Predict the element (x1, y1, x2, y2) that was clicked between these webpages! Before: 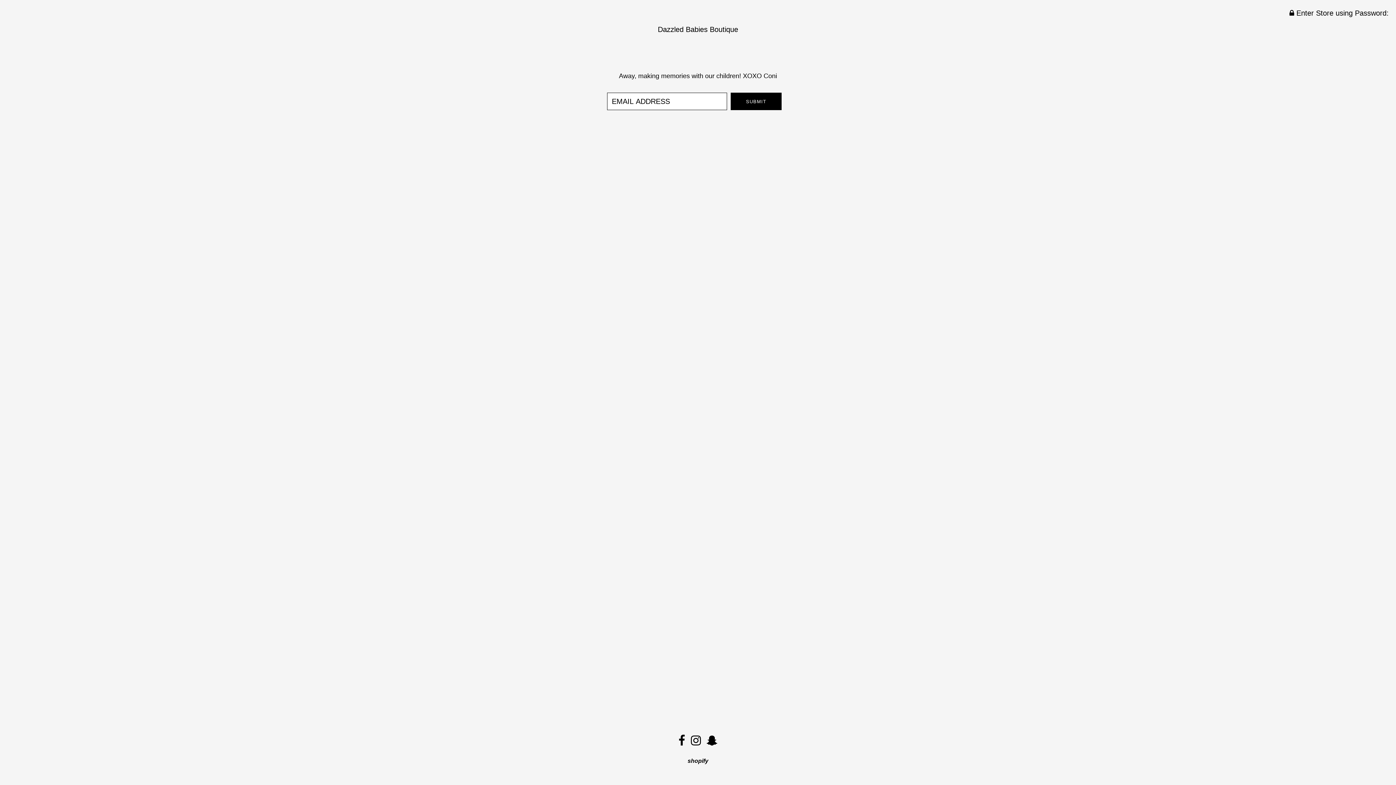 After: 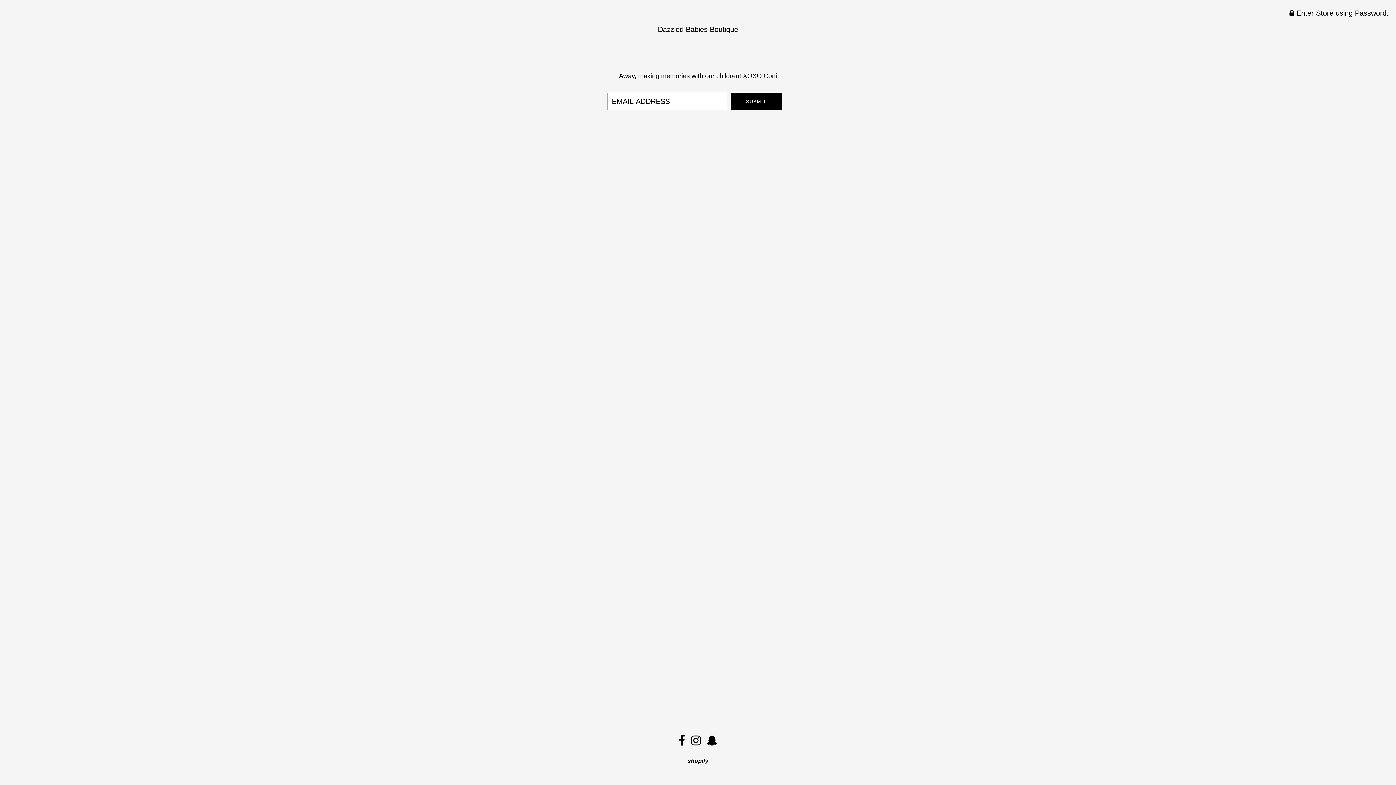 Action: bbox: (658, 25, 738, 33) label: Dazzled Babies Boutique